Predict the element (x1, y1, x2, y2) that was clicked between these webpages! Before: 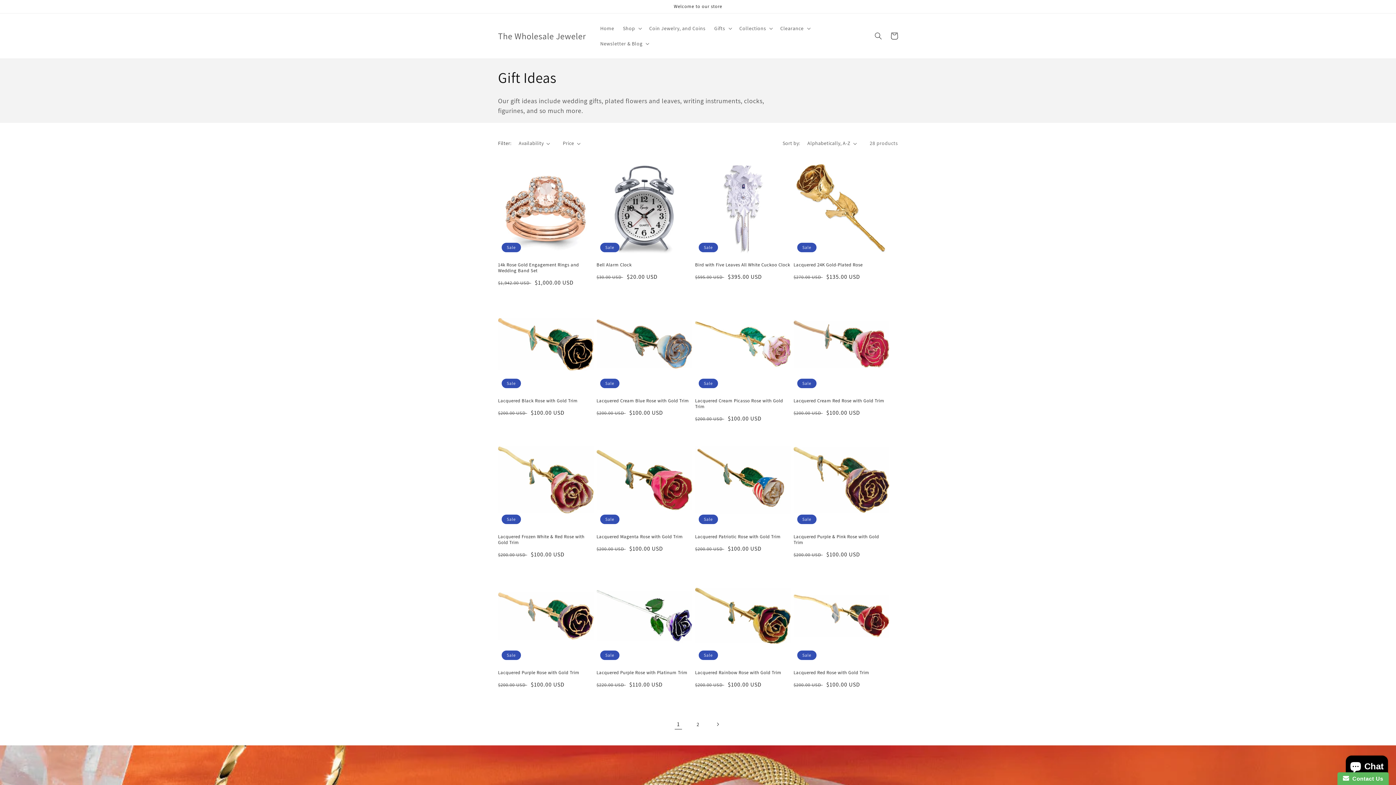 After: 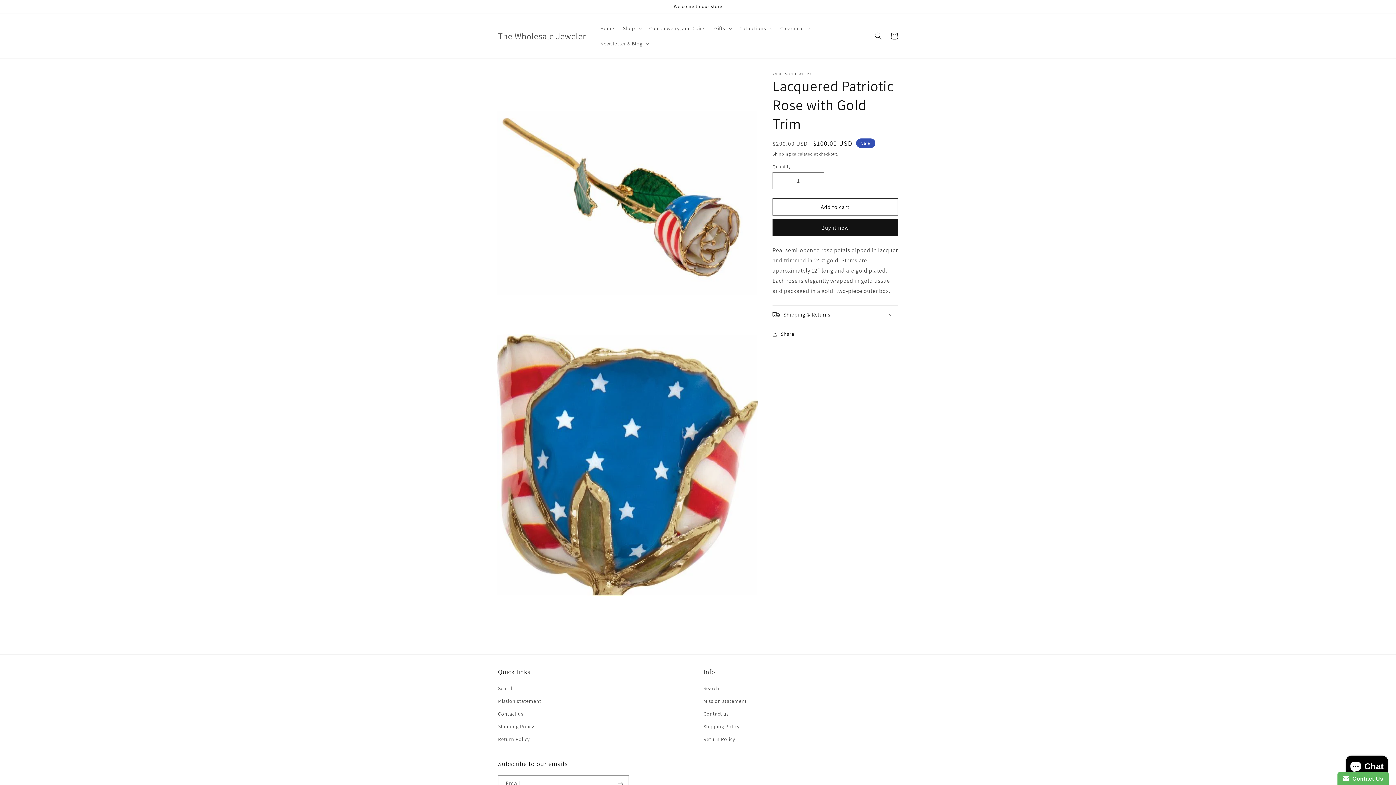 Action: bbox: (695, 534, 790, 540) label: Lacquered Patriotic Rose with Gold Trim